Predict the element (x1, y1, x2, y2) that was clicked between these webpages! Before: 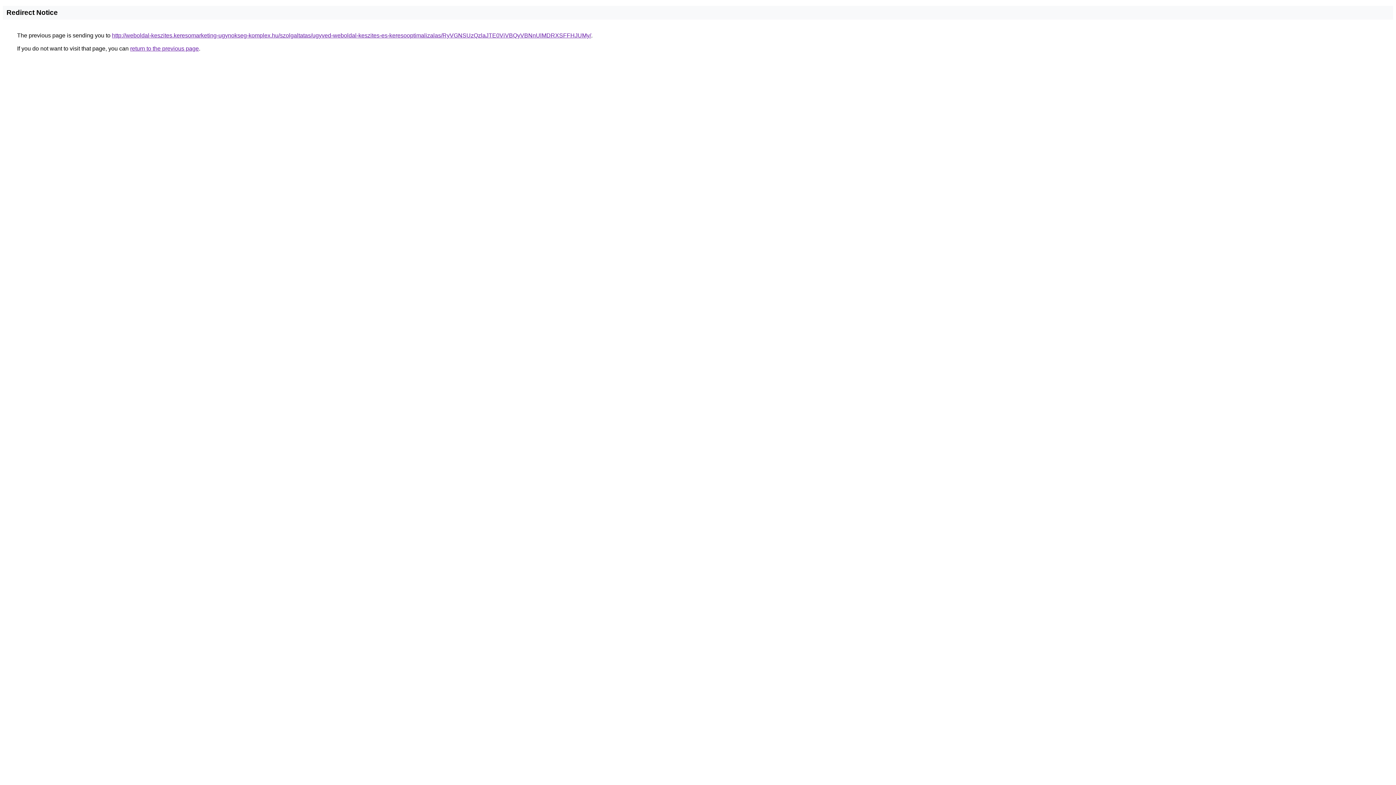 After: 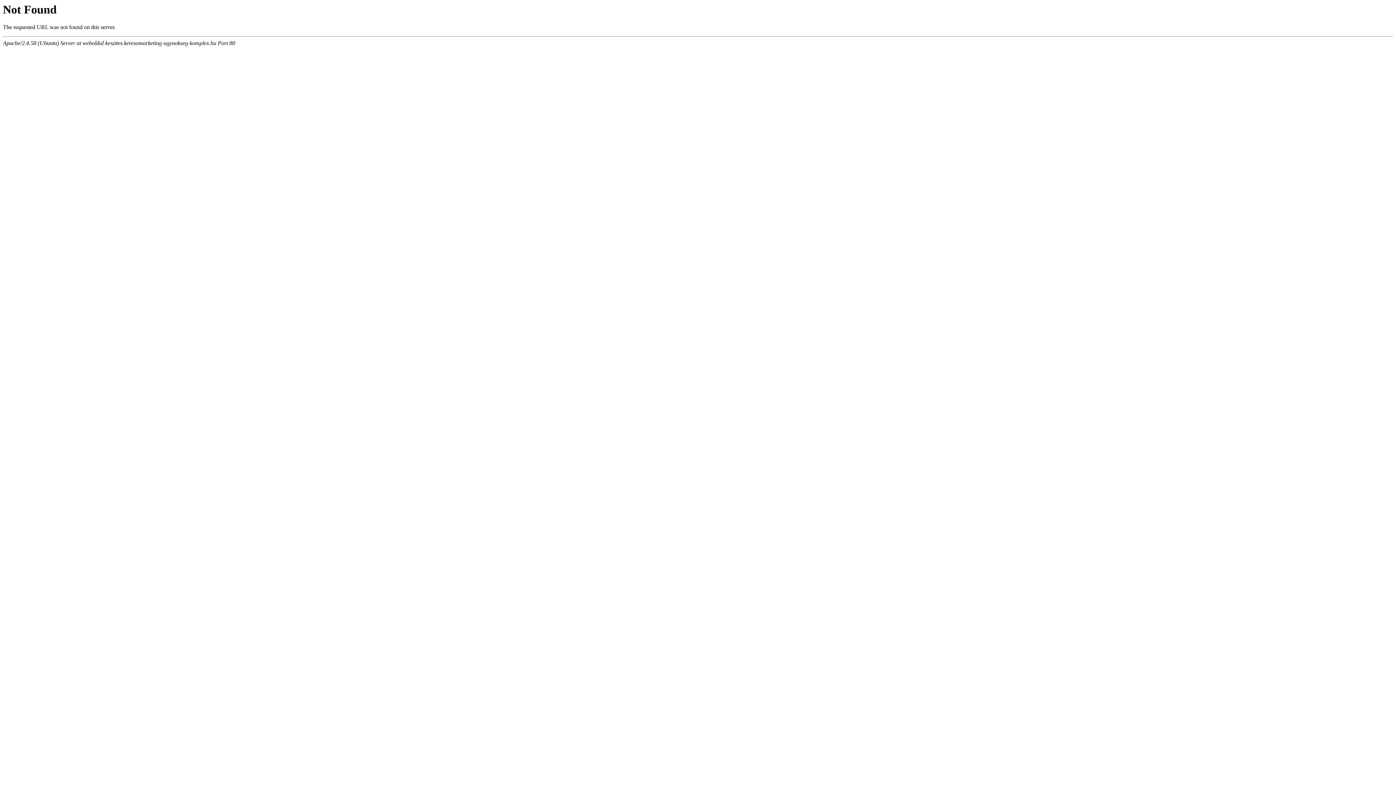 Action: label: http://weboldal-keszites.keresomarketing-ugynokseg-komplex.hu/szolgaltatas/ugyved-weboldal-keszites-es-keresooptimalizalas/RyVGNSUzQzlaJTE0ViVBQyVBNnUlMDRXSFFHJUMy/ bbox: (112, 32, 591, 38)